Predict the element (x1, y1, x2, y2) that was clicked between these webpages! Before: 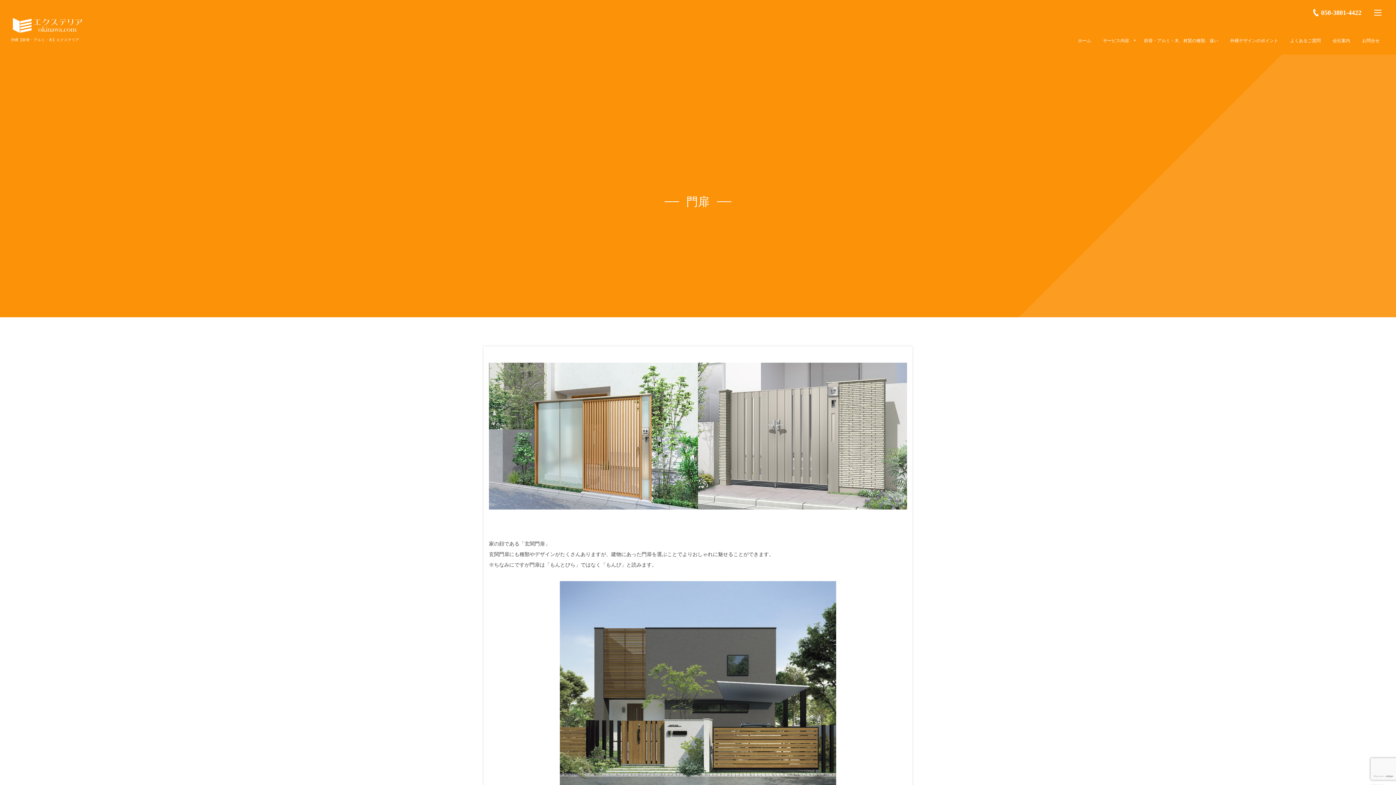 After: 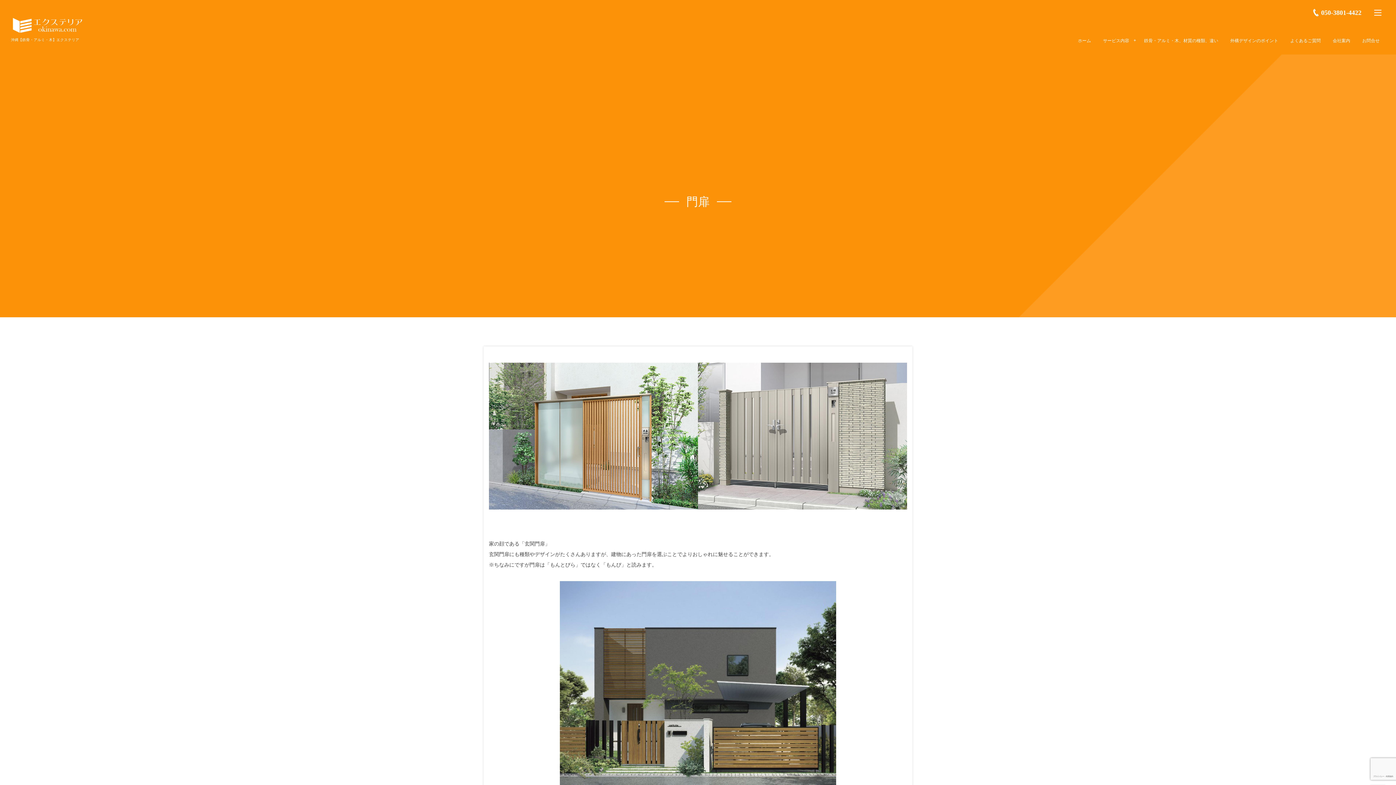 Action: bbox: (1310, 5, 1361, 20) label: 050-3801-4422